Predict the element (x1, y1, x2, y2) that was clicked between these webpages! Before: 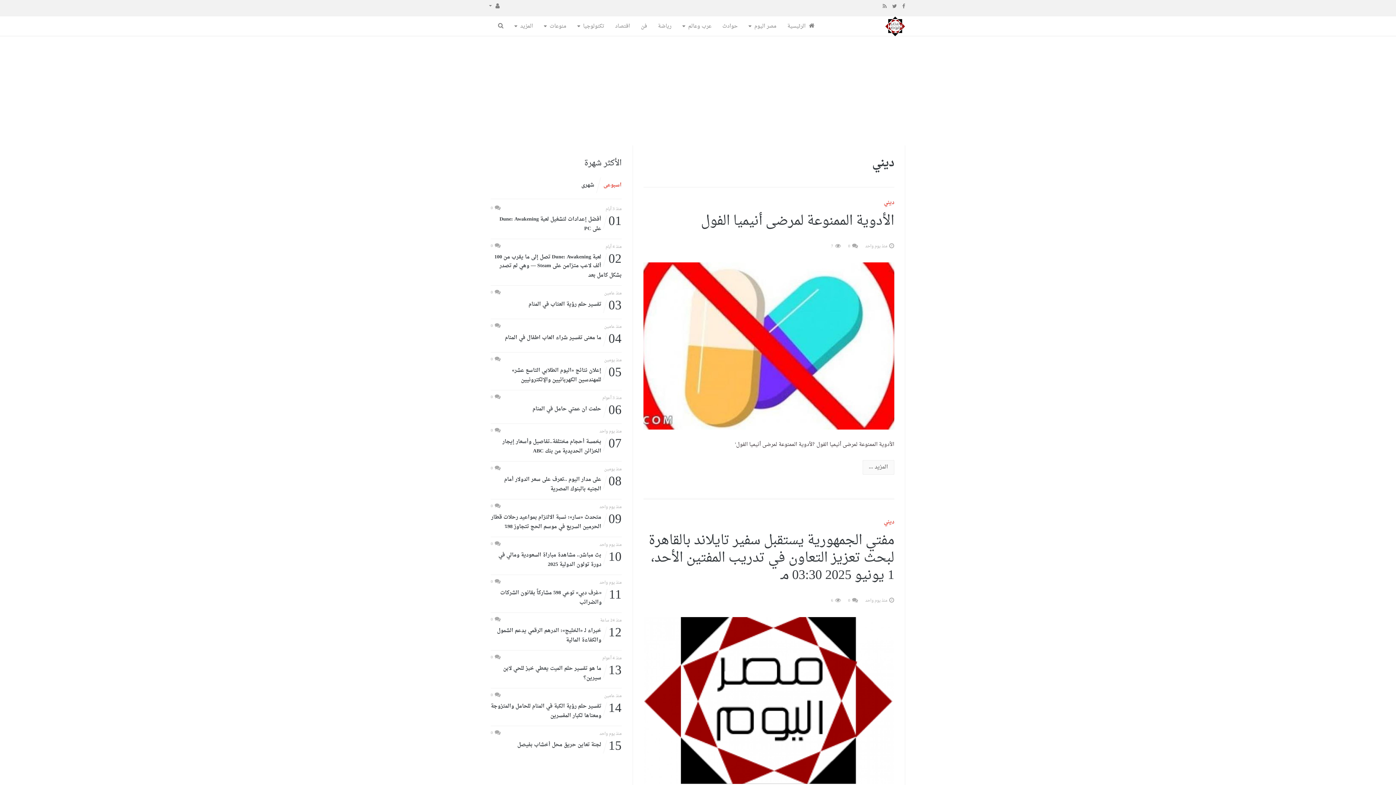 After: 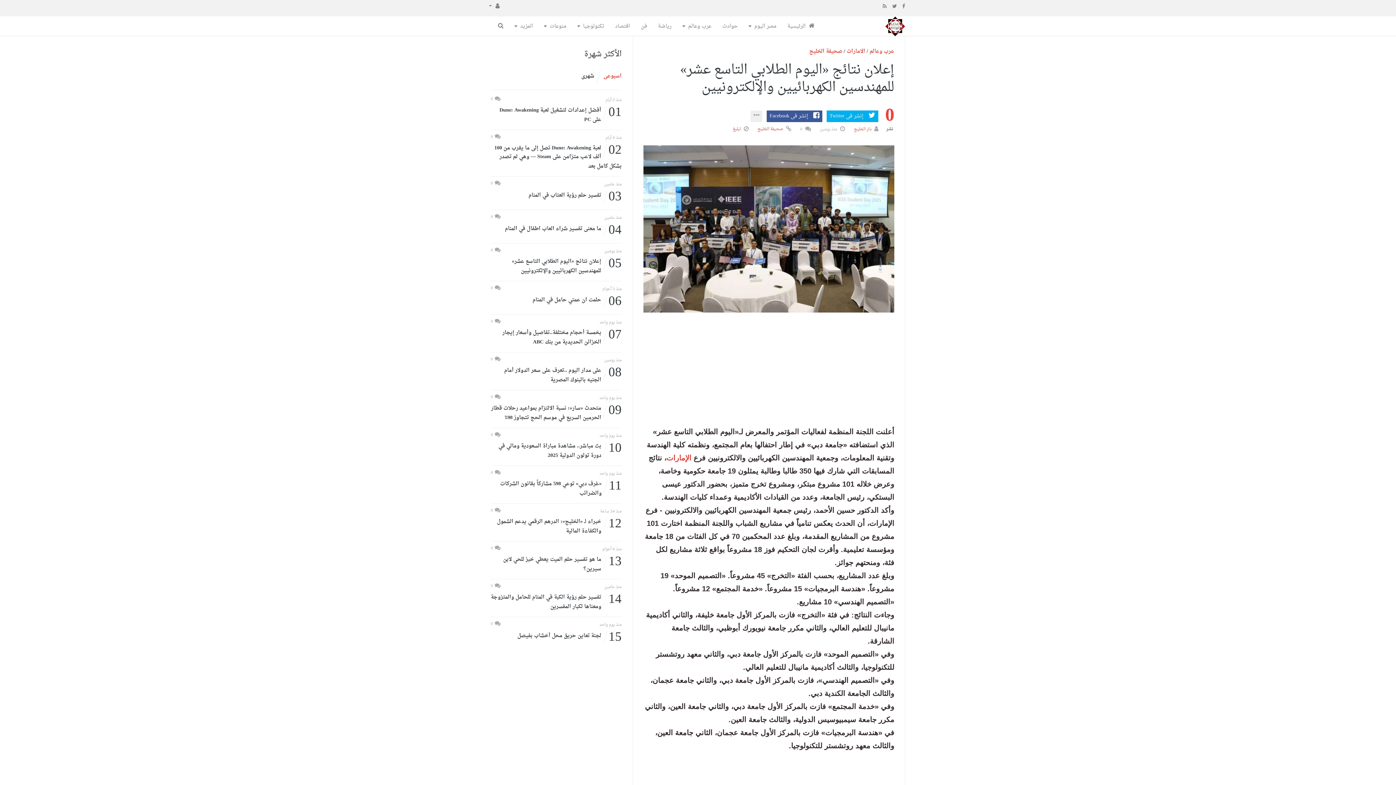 Action: label: 05
إعلان نتائج «اليوم الطلابي التاسع عشر» للمهندسين الكهربائيين والإلكترونيين bbox: (490, 366, 621, 384)